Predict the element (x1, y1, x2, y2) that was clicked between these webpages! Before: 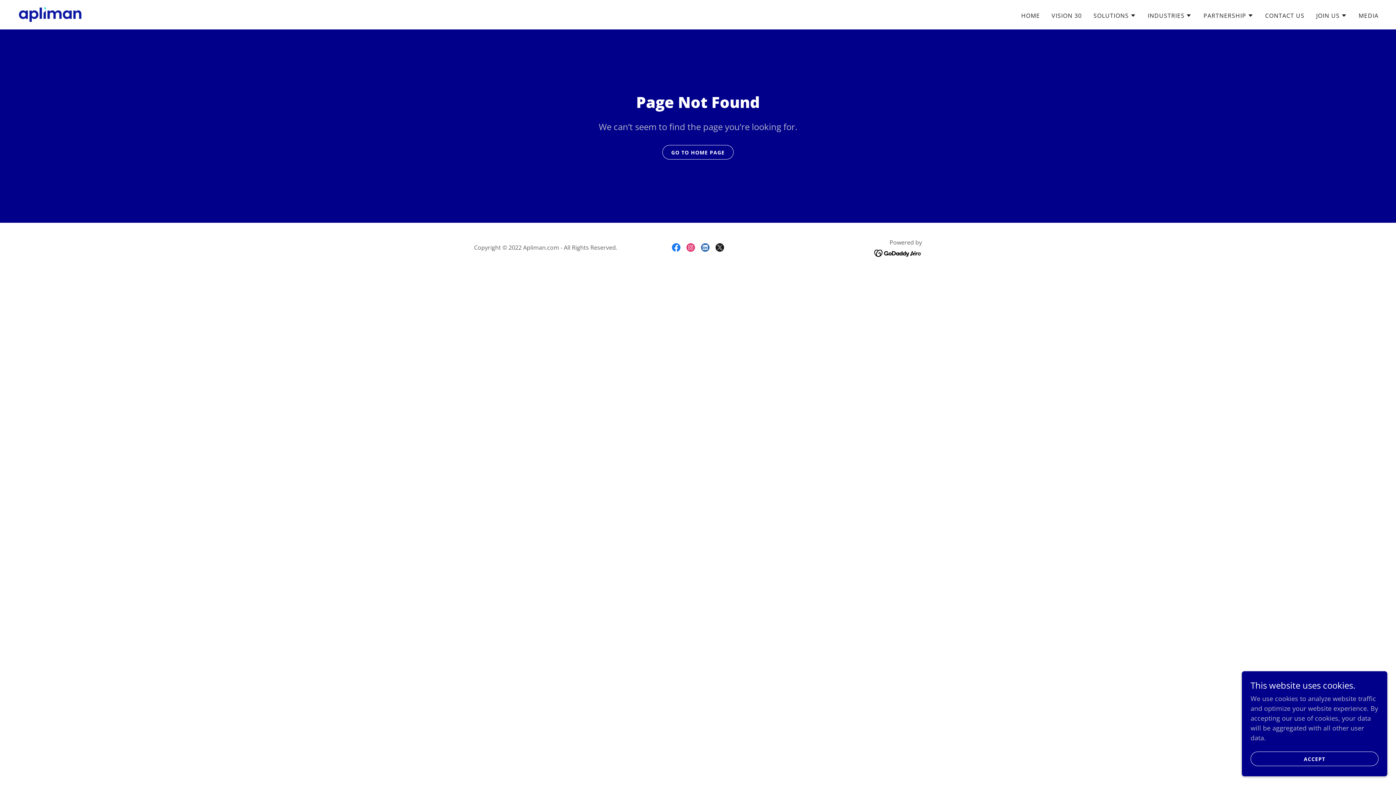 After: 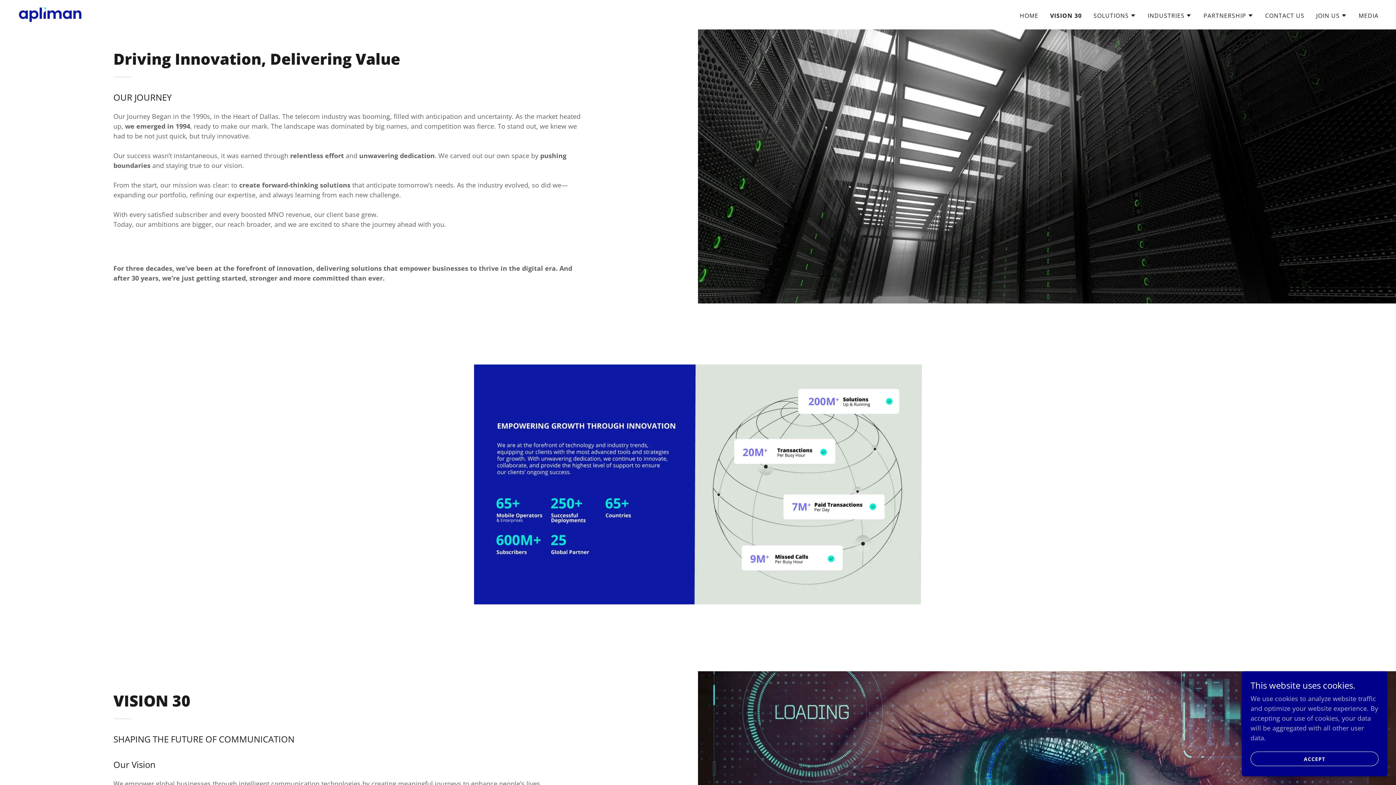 Action: label: VISION 30 bbox: (1049, 9, 1084, 22)